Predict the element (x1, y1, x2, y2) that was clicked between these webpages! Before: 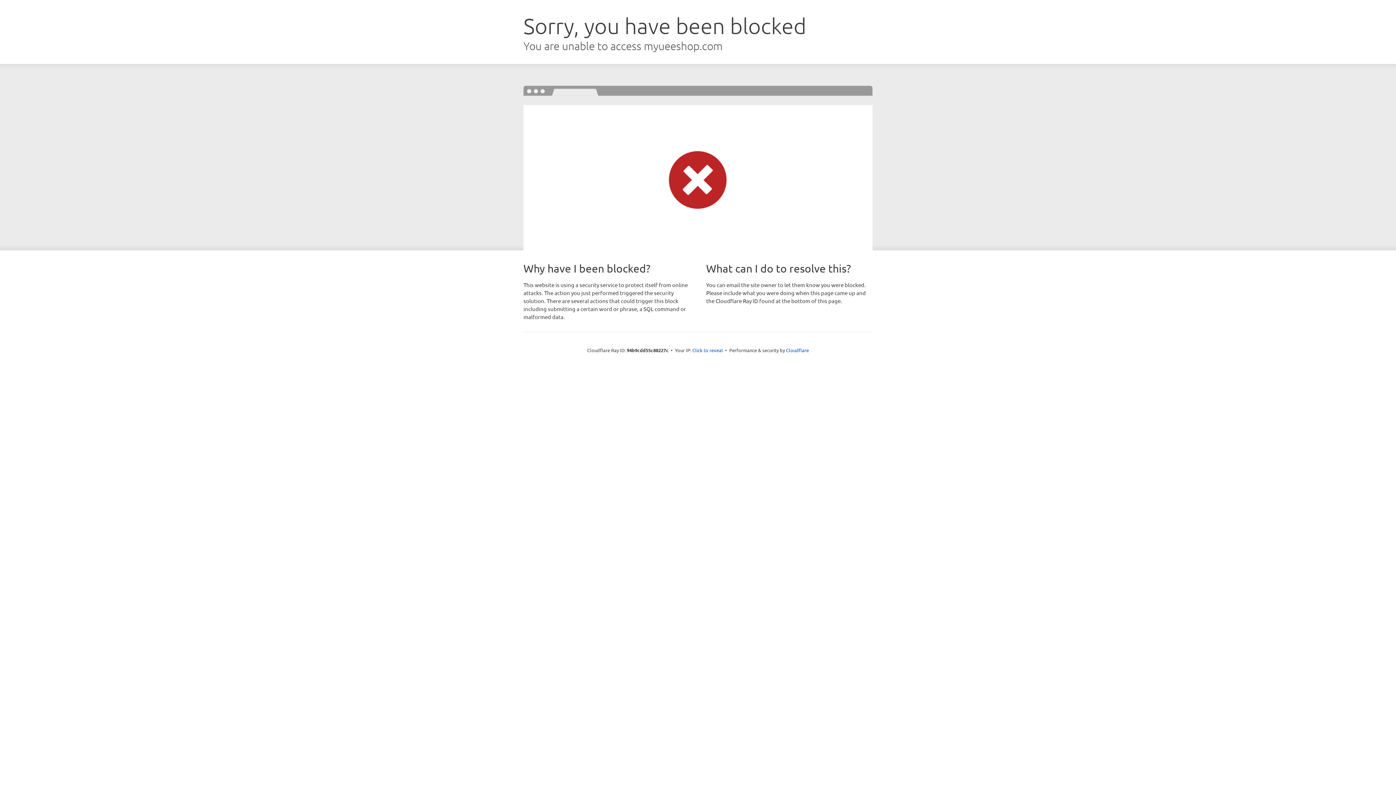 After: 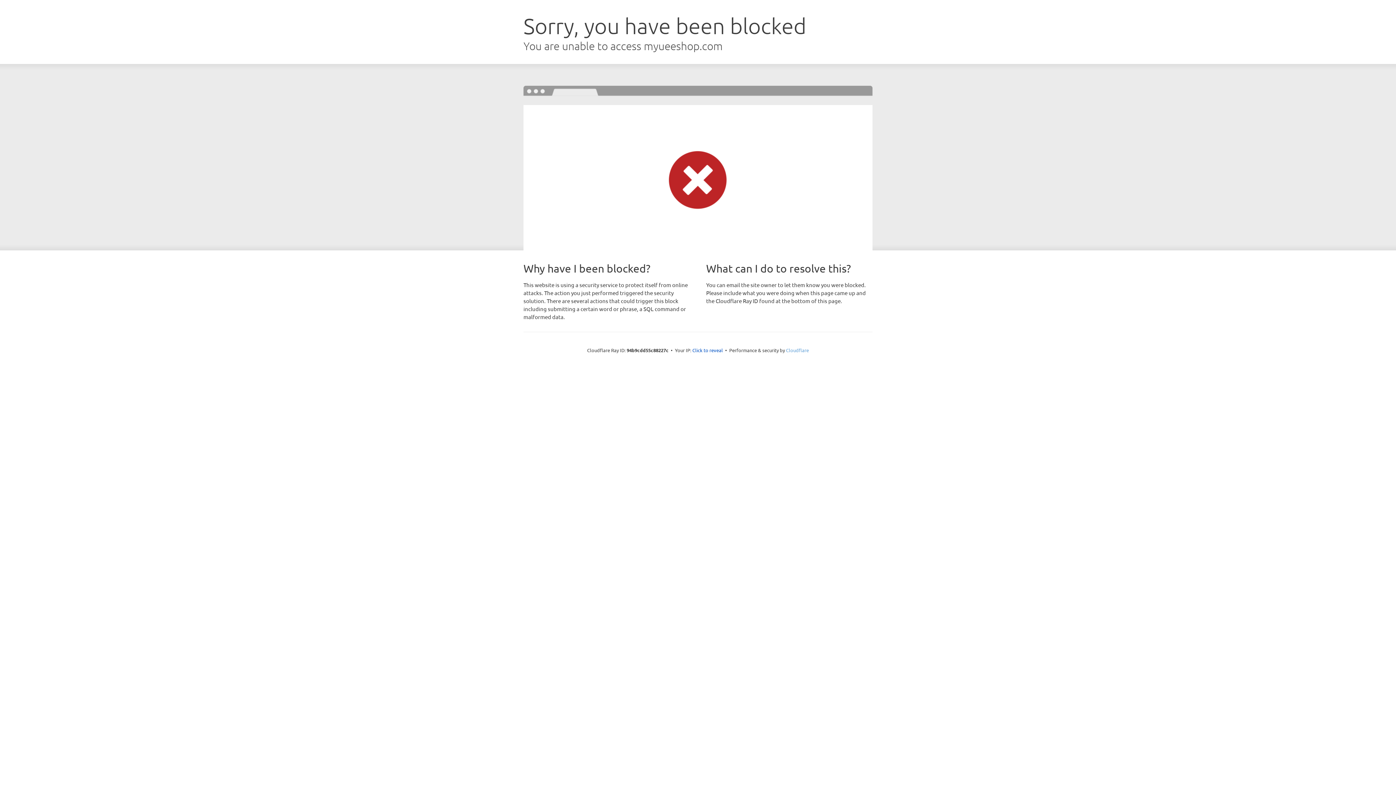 Action: label: Cloudflare bbox: (786, 347, 809, 353)